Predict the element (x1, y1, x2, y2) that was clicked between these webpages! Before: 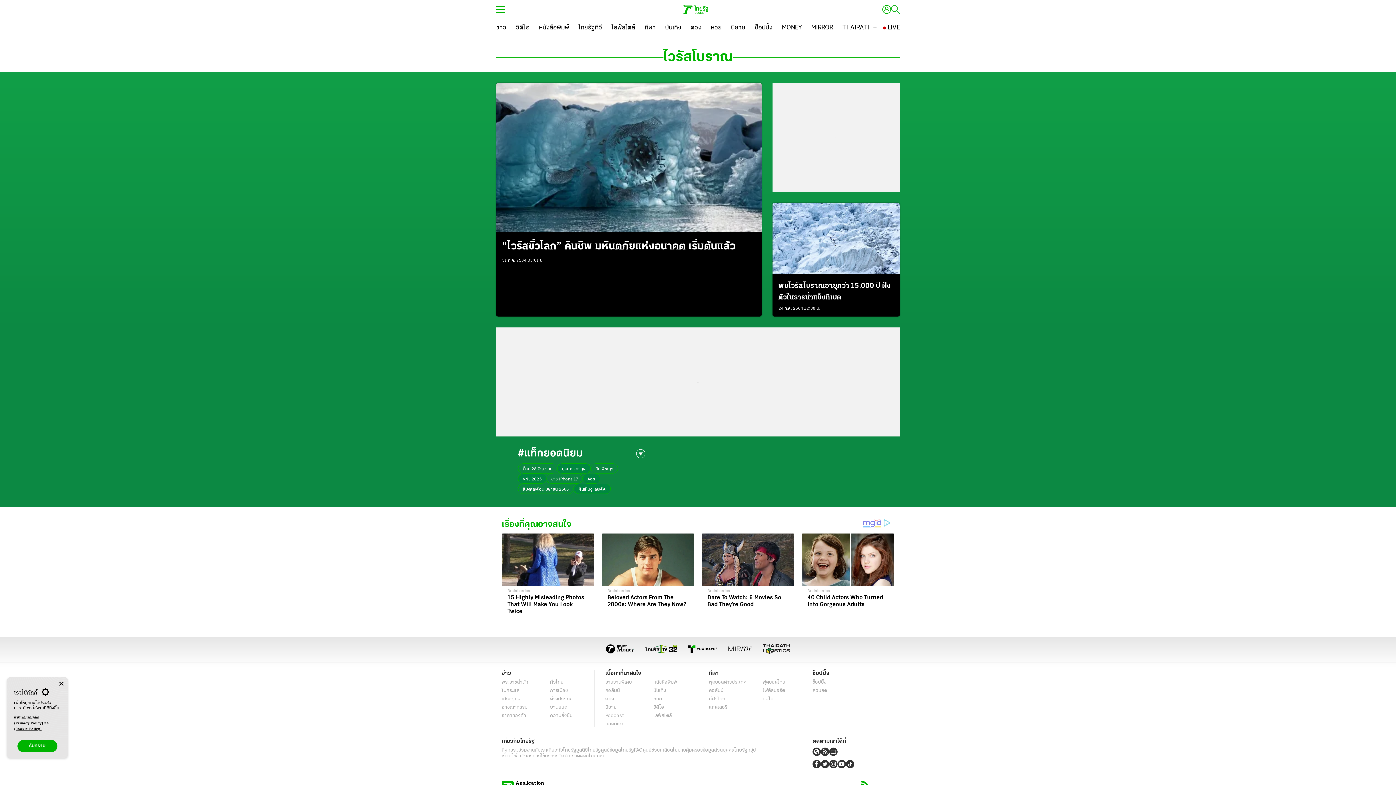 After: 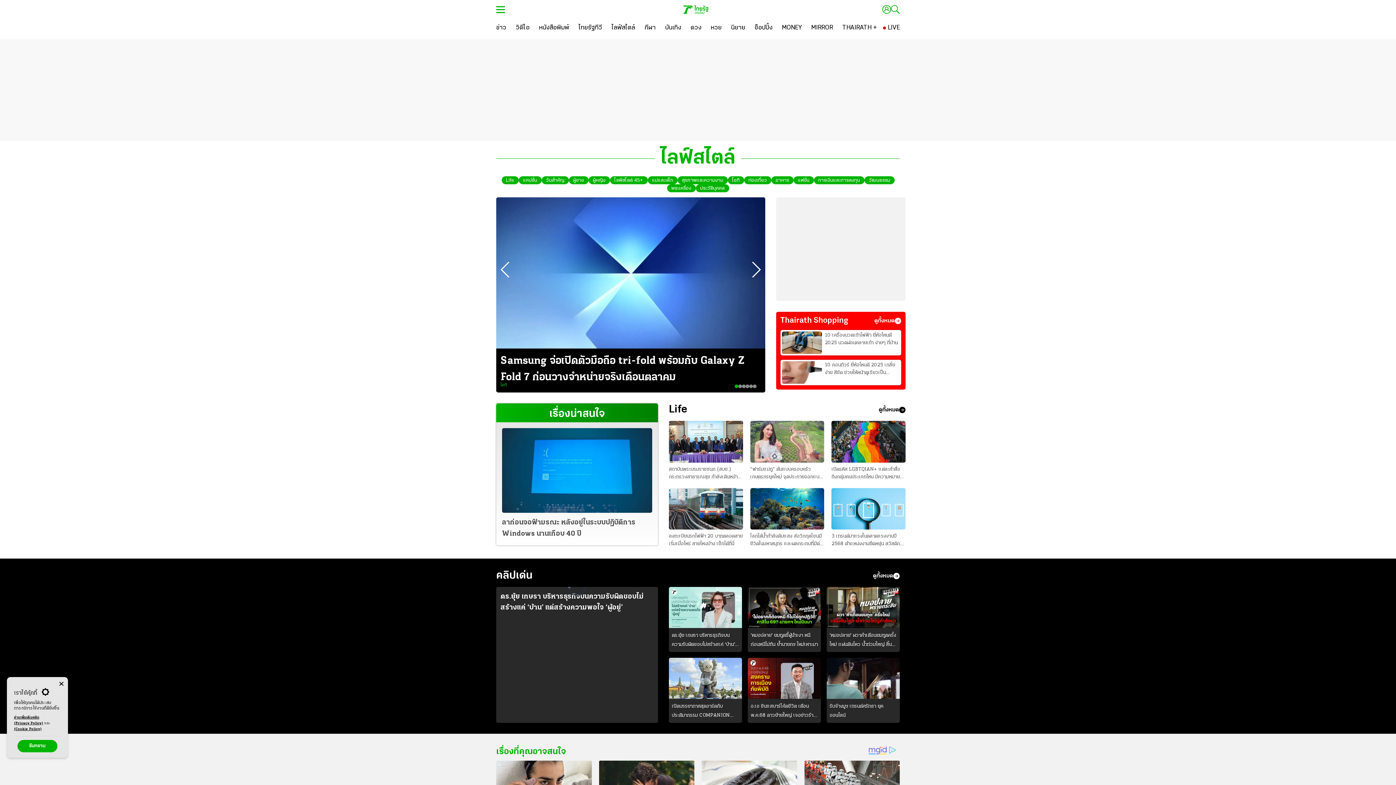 Action: label: ไลฟ์สไตล์ bbox: (653, 741, 672, 746)